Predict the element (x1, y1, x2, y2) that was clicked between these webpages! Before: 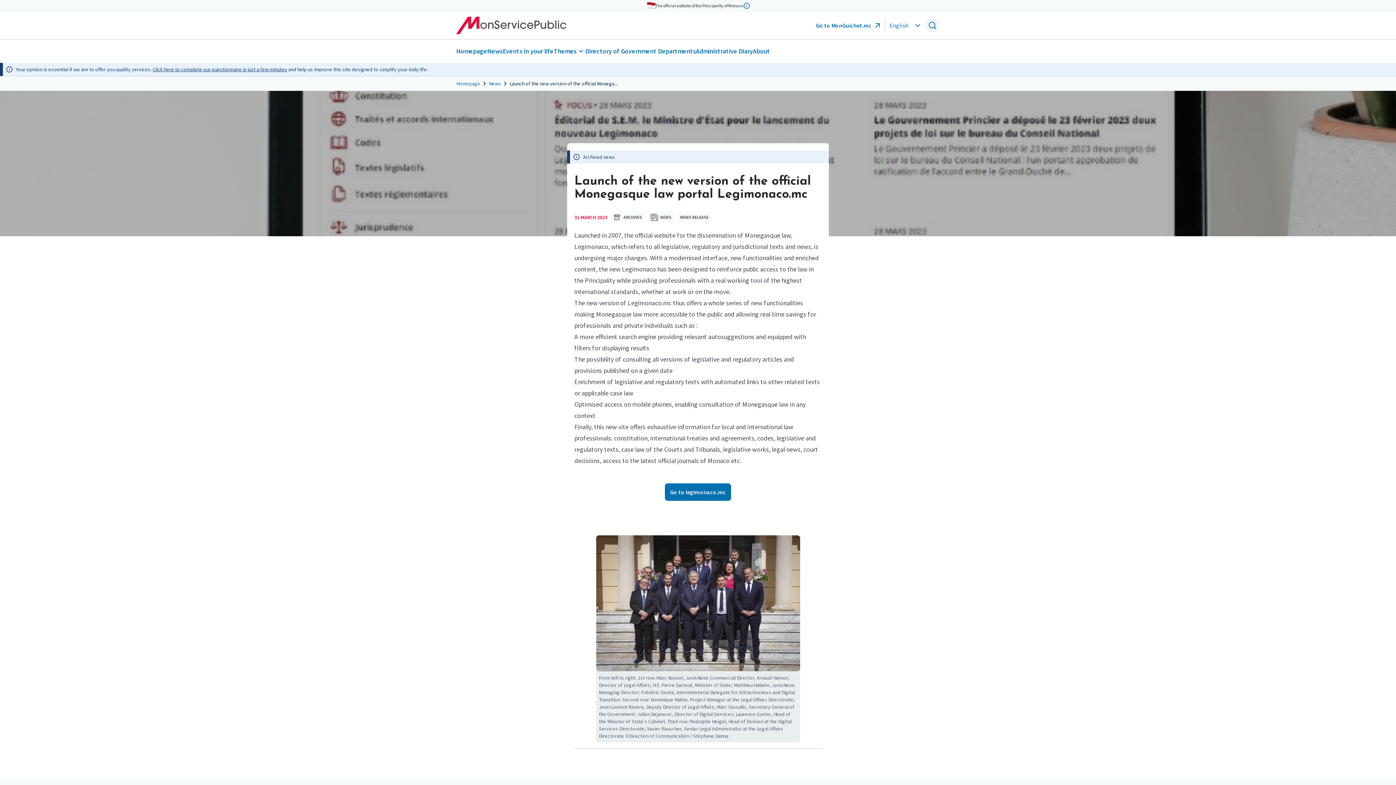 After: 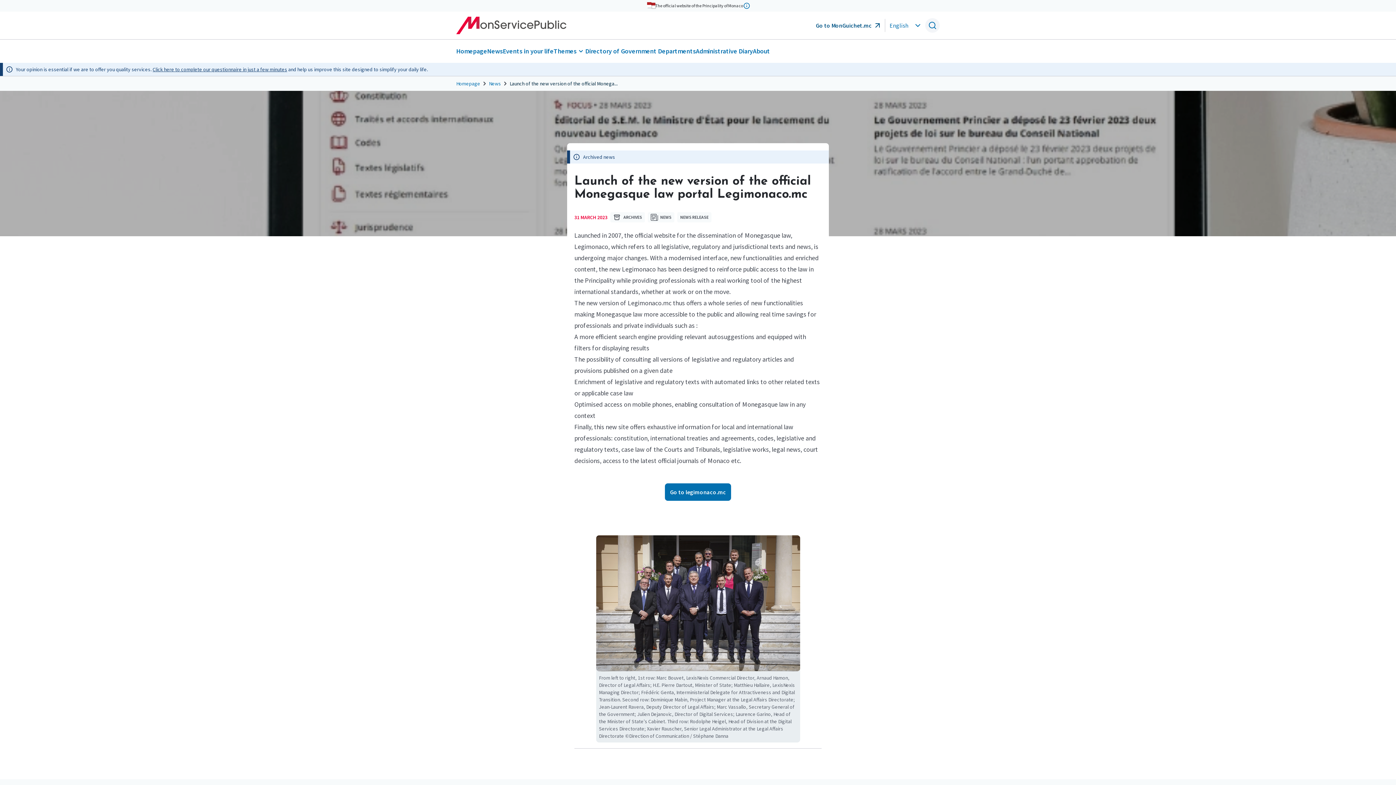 Action: label: Go to MonGuichet.mc bbox: (816, 21, 882, 29)